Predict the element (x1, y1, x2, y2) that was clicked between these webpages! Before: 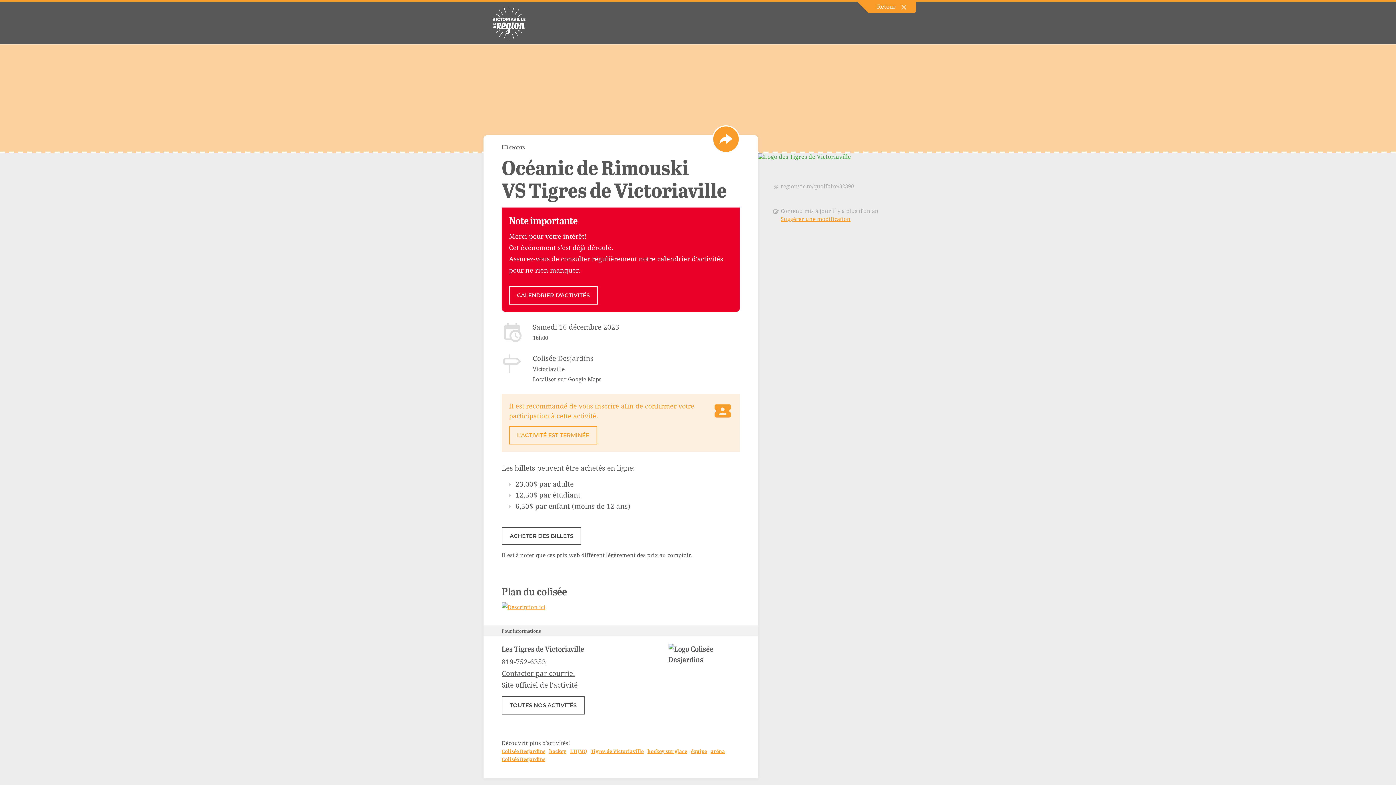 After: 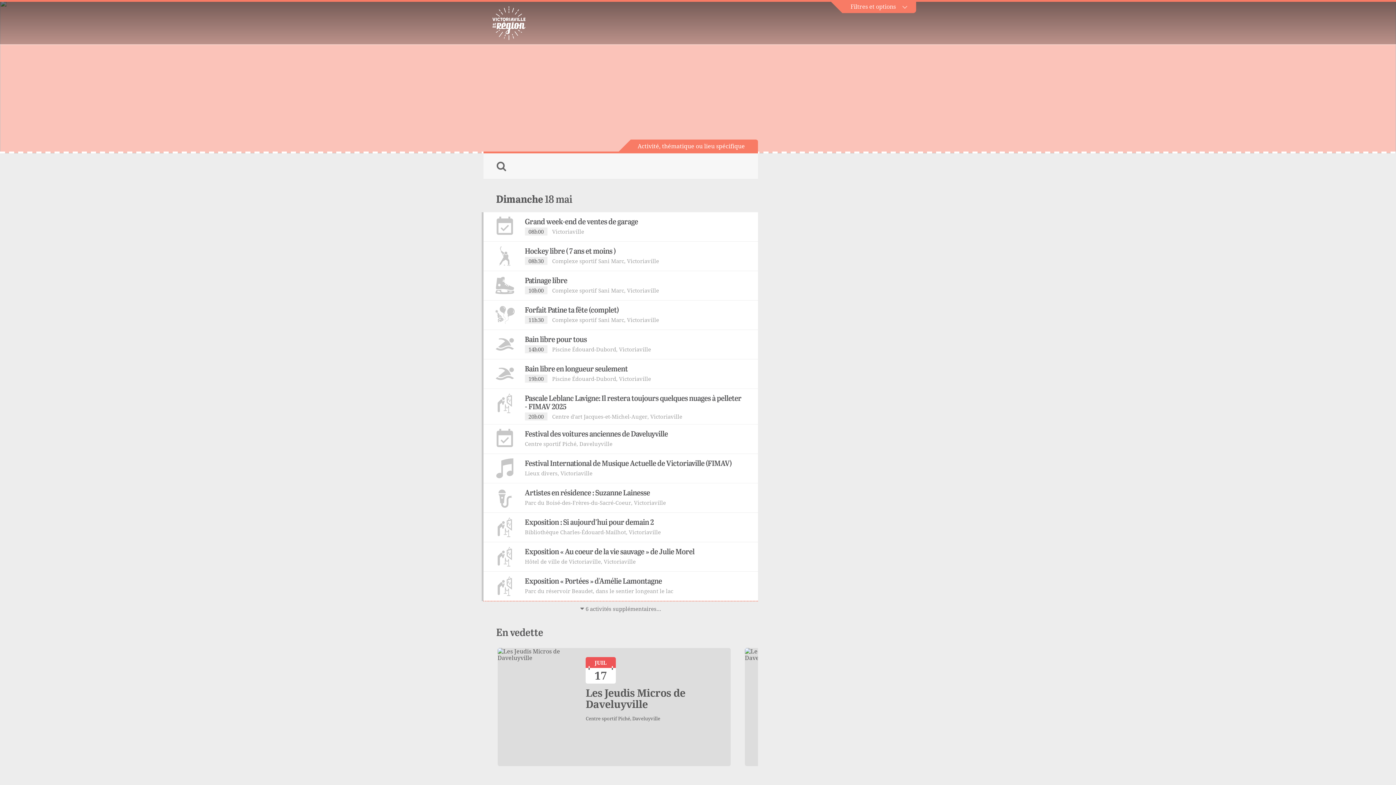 Action: bbox: (509, 286, 597, 304) label: CALENDRIER D'ACTIVITÉS